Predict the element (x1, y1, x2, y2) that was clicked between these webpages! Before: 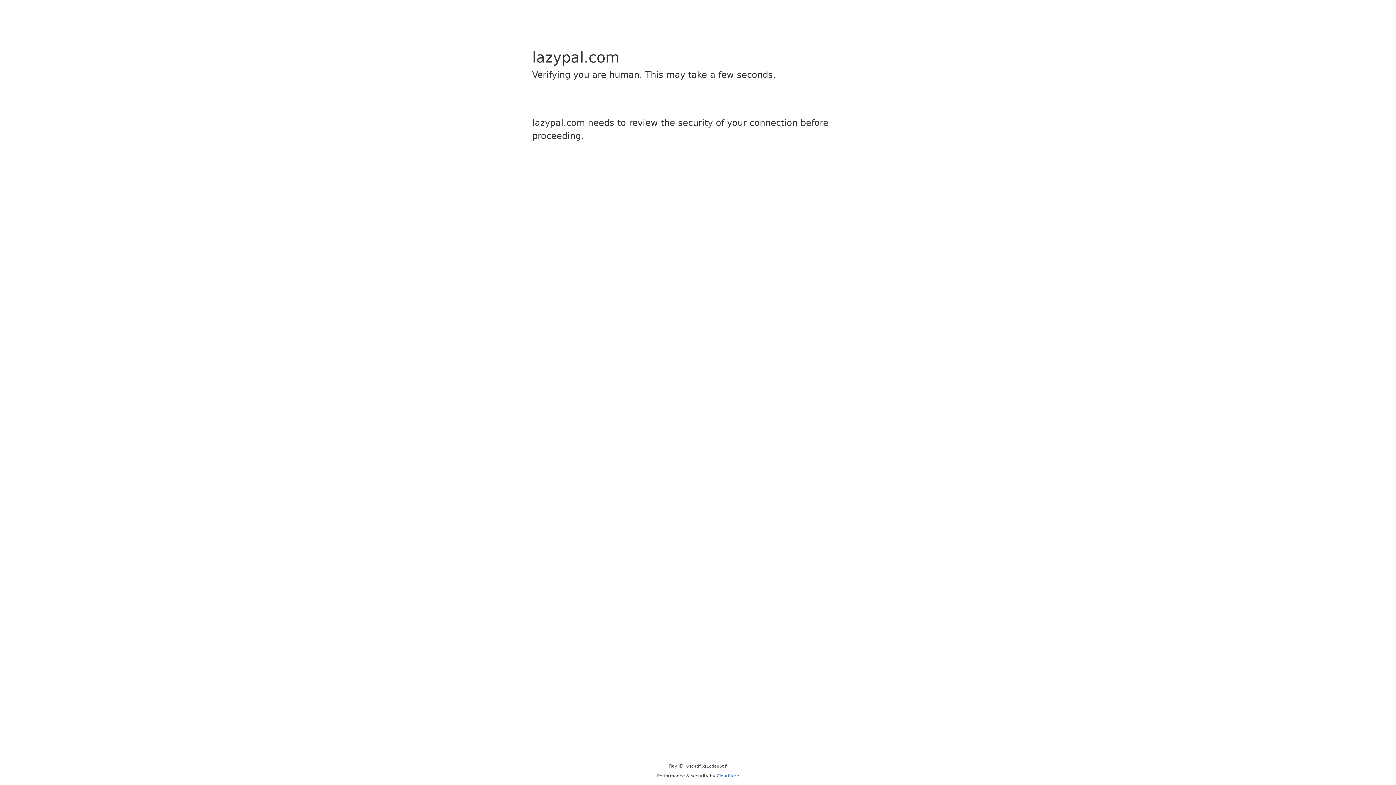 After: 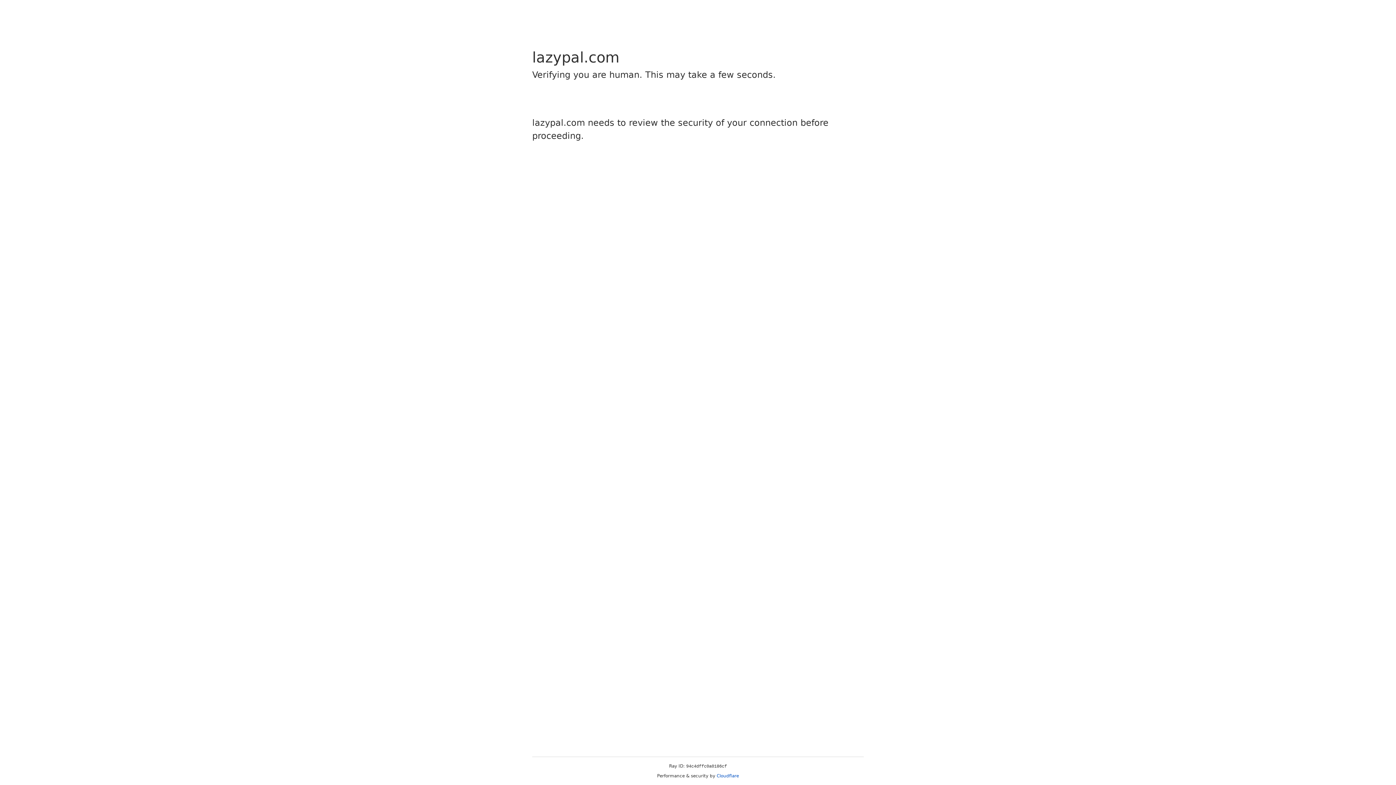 Action: label: Cloudflare bbox: (716, 773, 739, 778)